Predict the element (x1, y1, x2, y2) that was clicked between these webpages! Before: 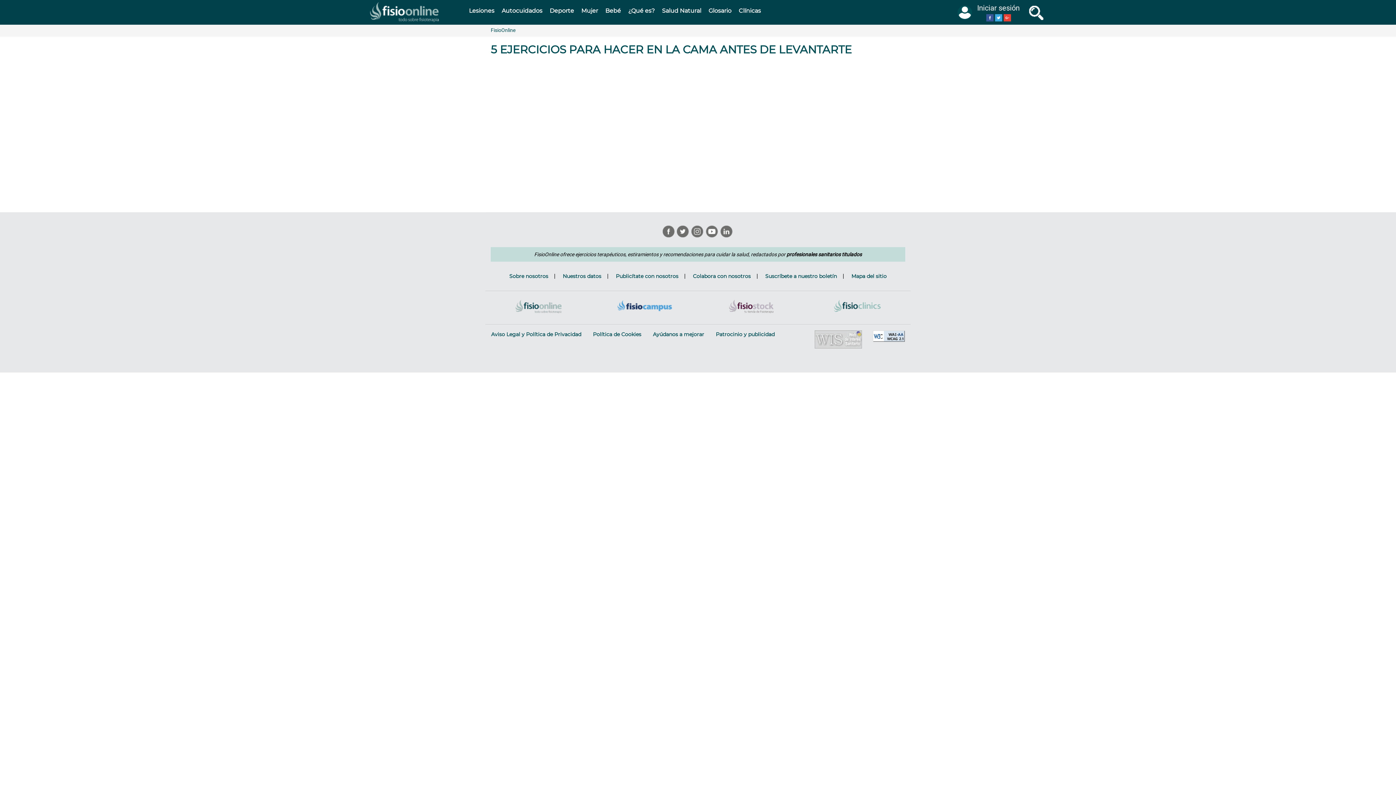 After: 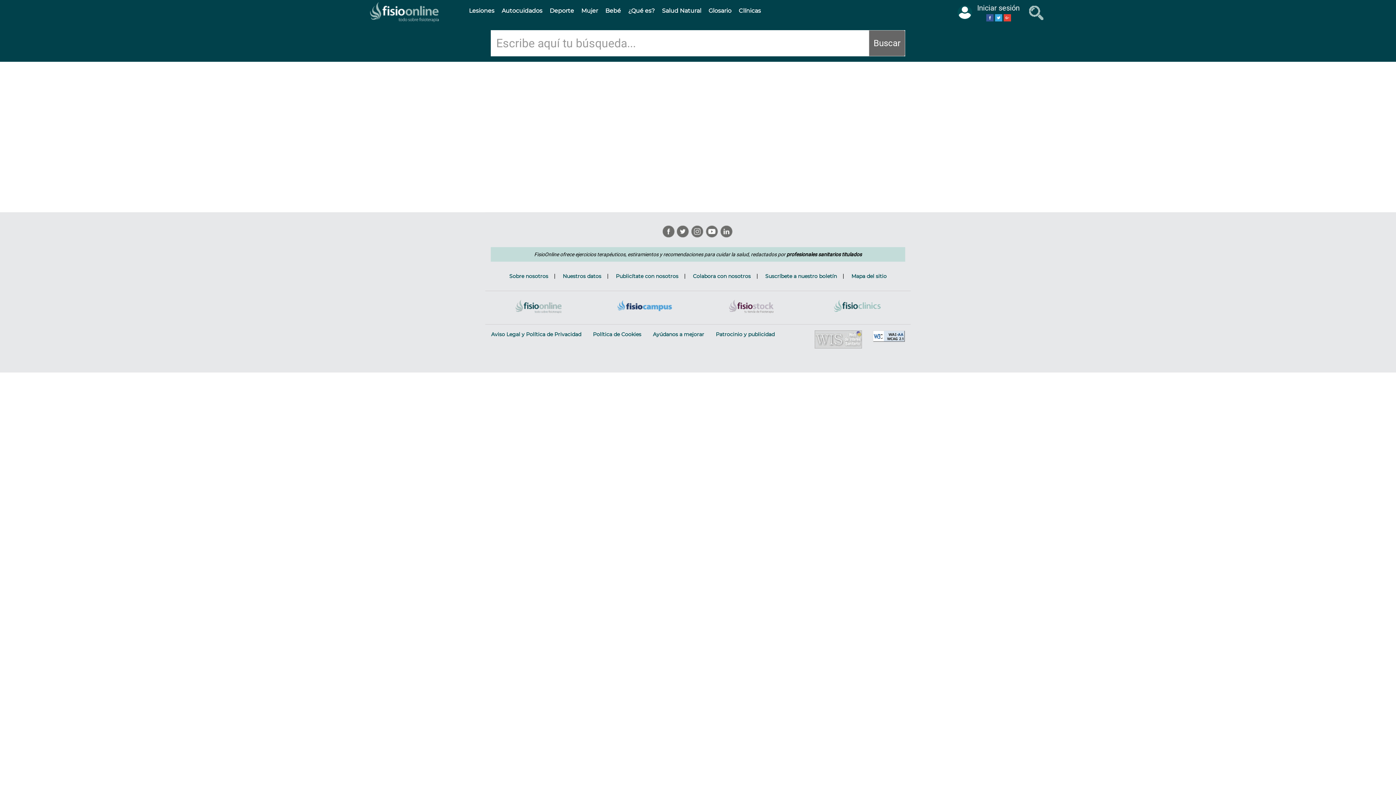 Action: label: buscar bbox: (1025, 0, 1047, 24)